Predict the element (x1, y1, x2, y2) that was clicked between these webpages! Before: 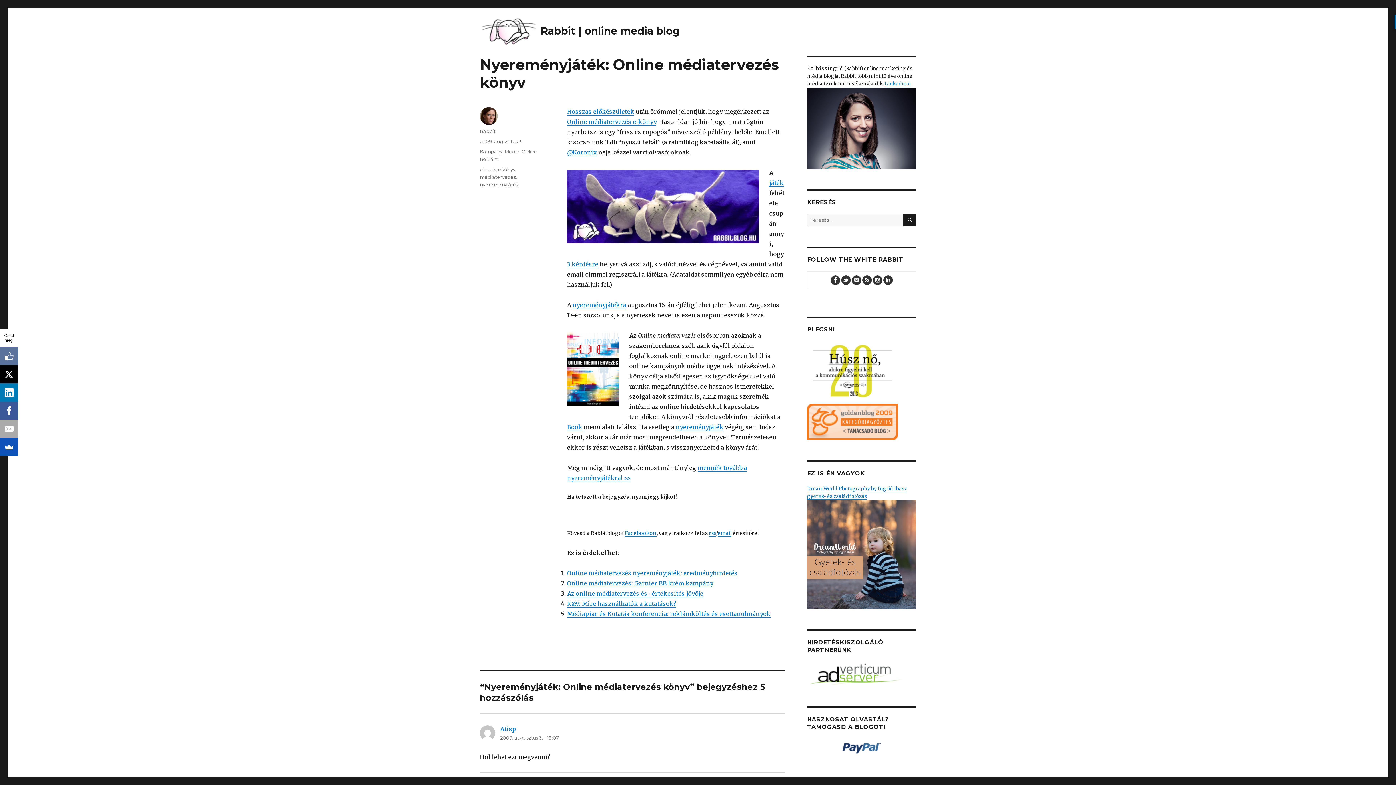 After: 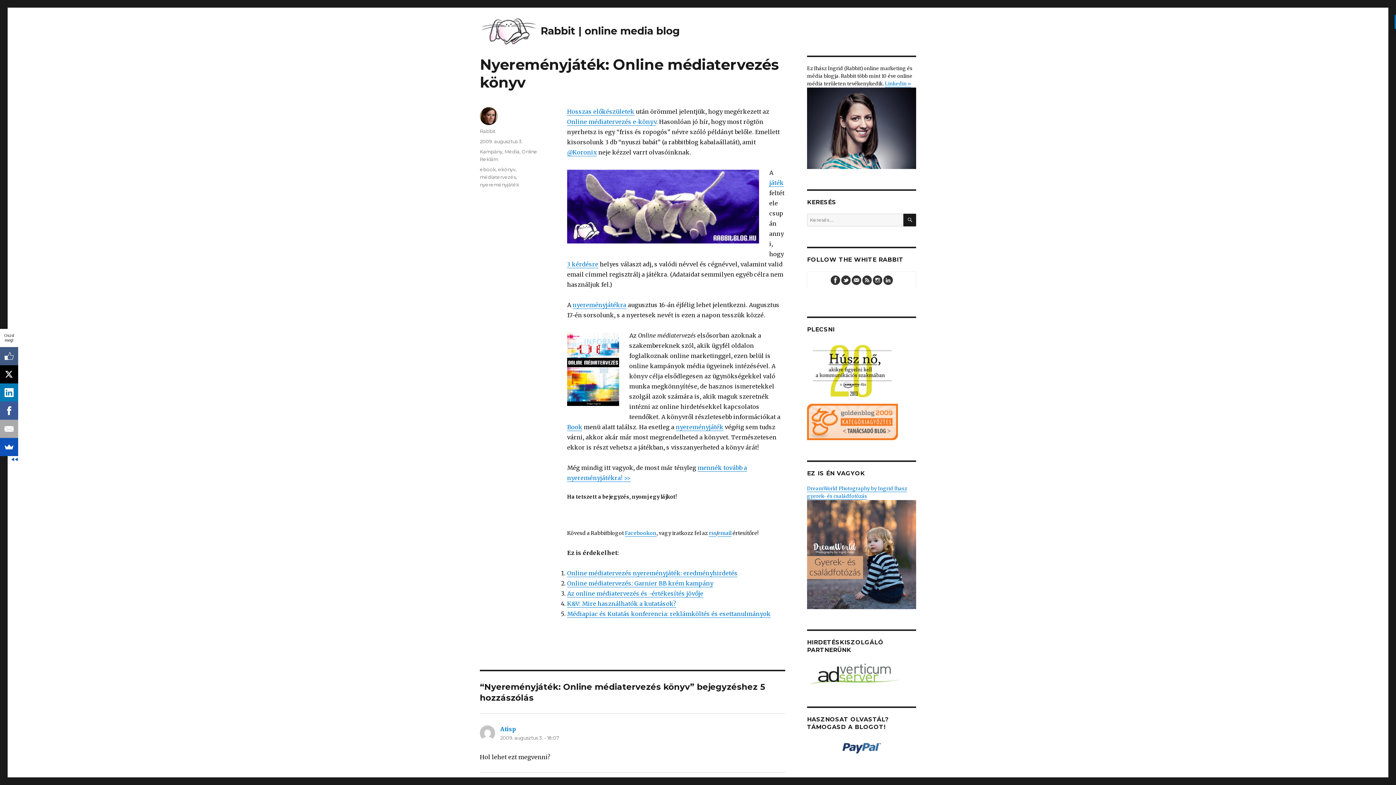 Action: bbox: (0, 347, 17, 365)